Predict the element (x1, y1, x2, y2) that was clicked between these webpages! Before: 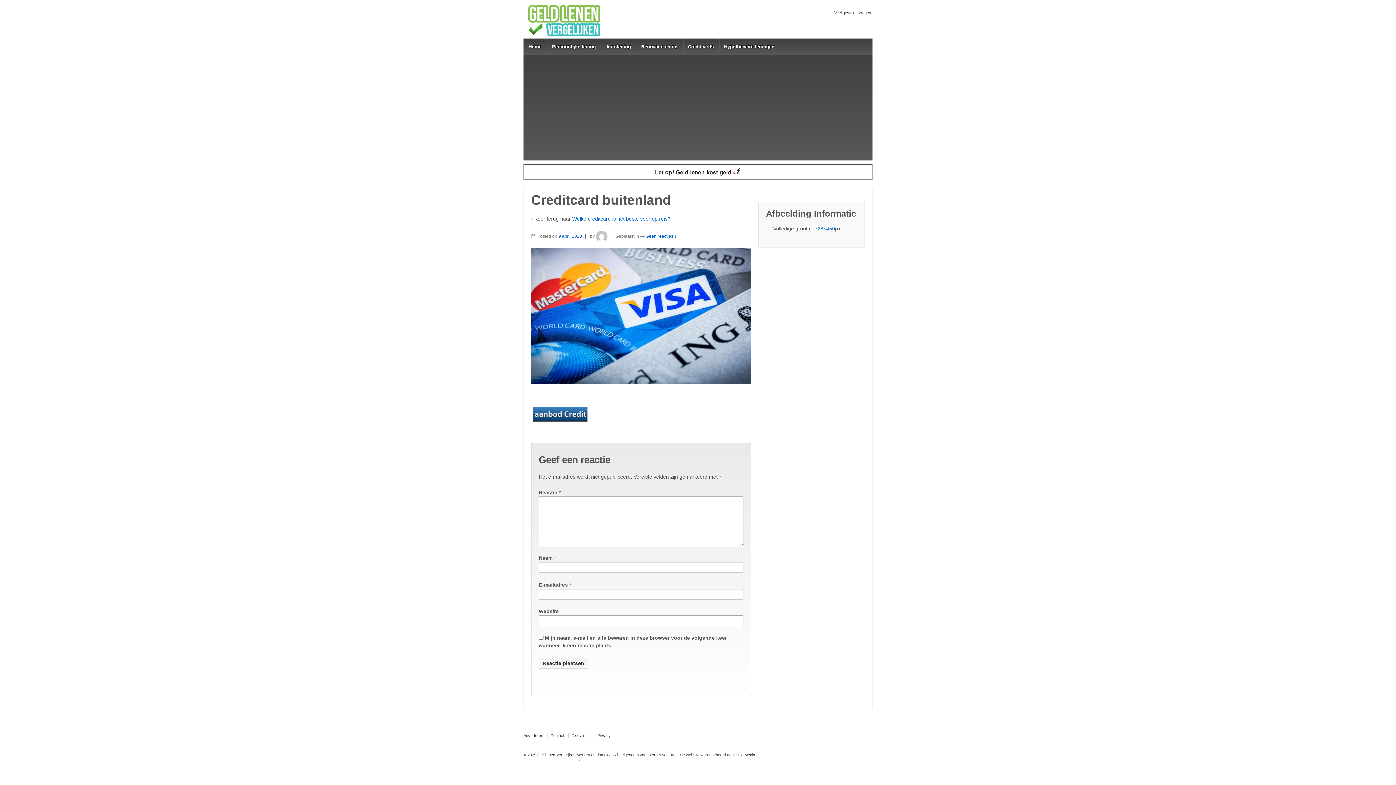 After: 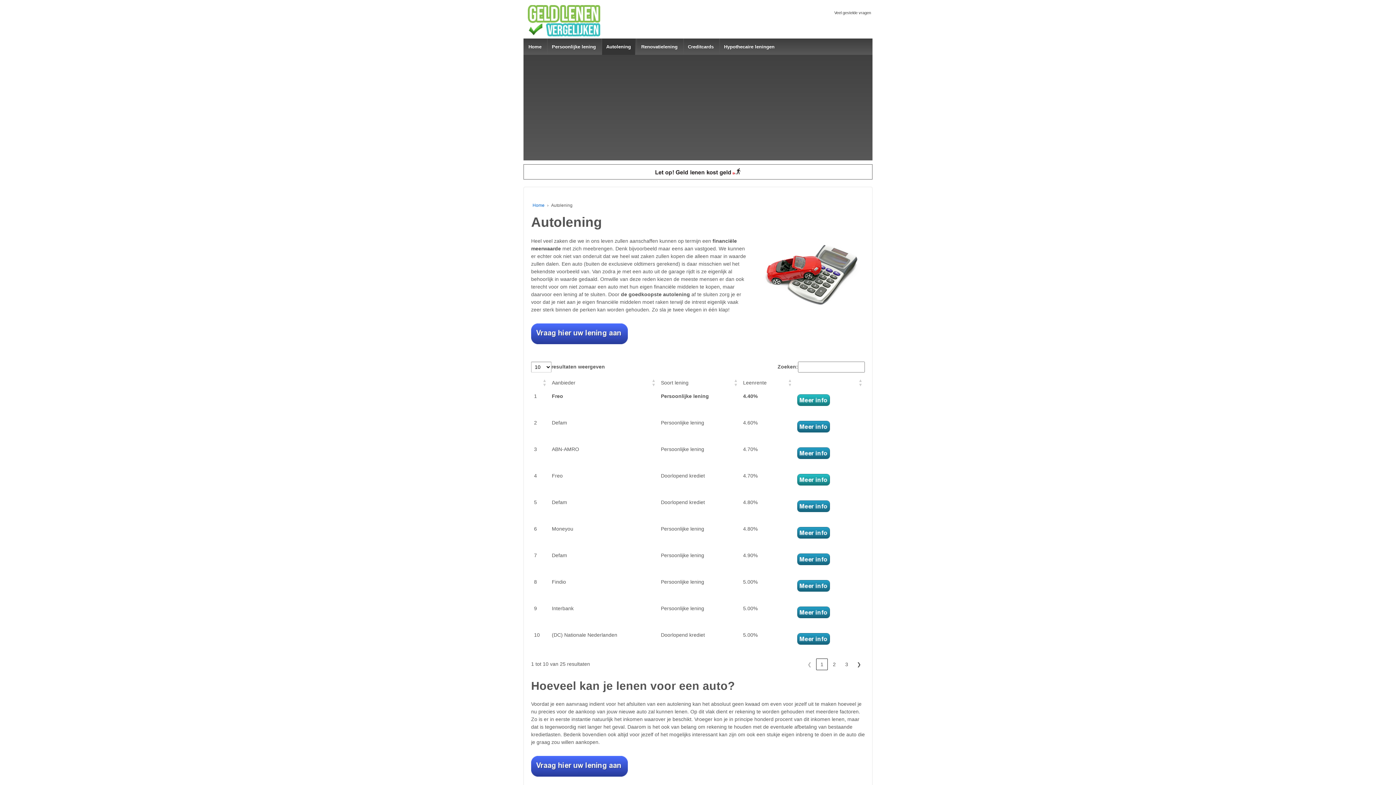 Action: label: Autolening bbox: (601, 38, 635, 54)